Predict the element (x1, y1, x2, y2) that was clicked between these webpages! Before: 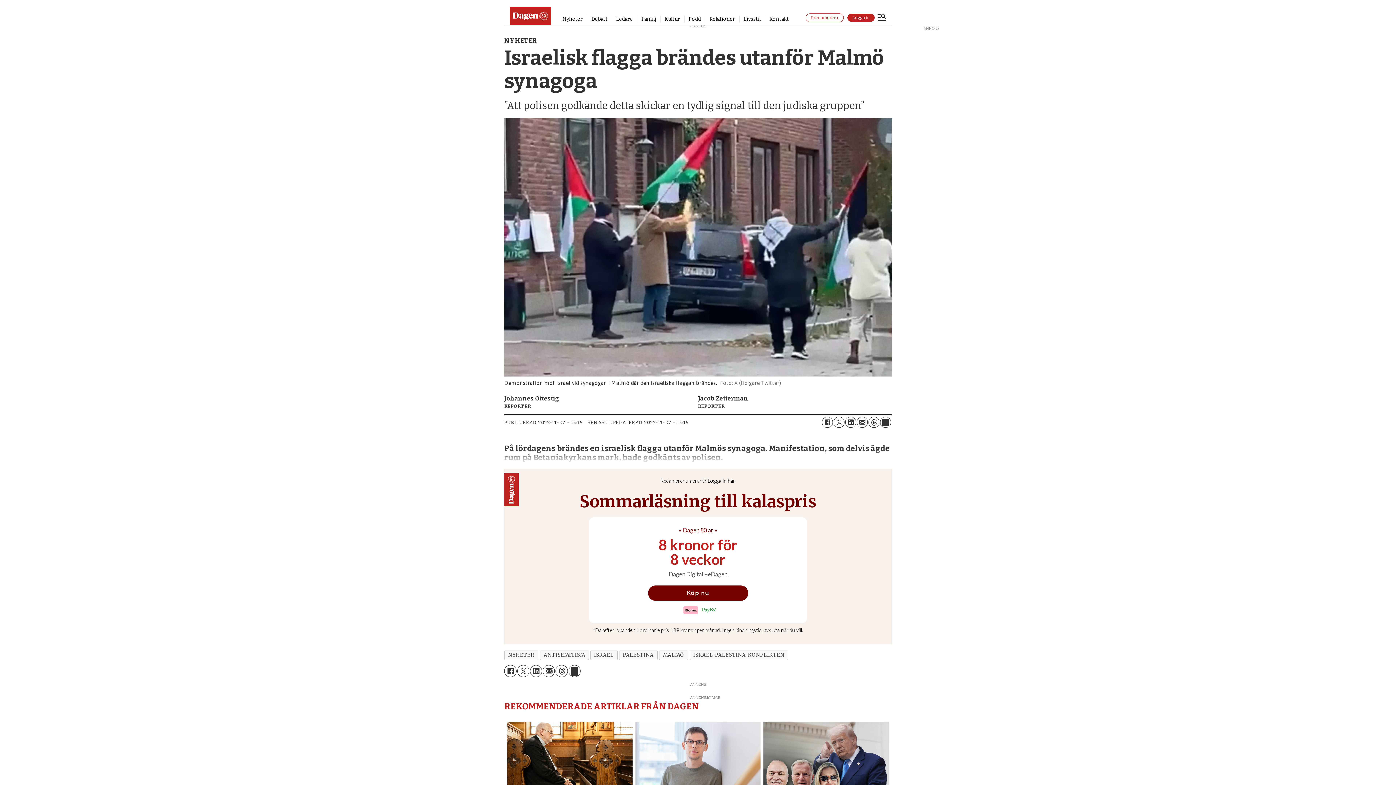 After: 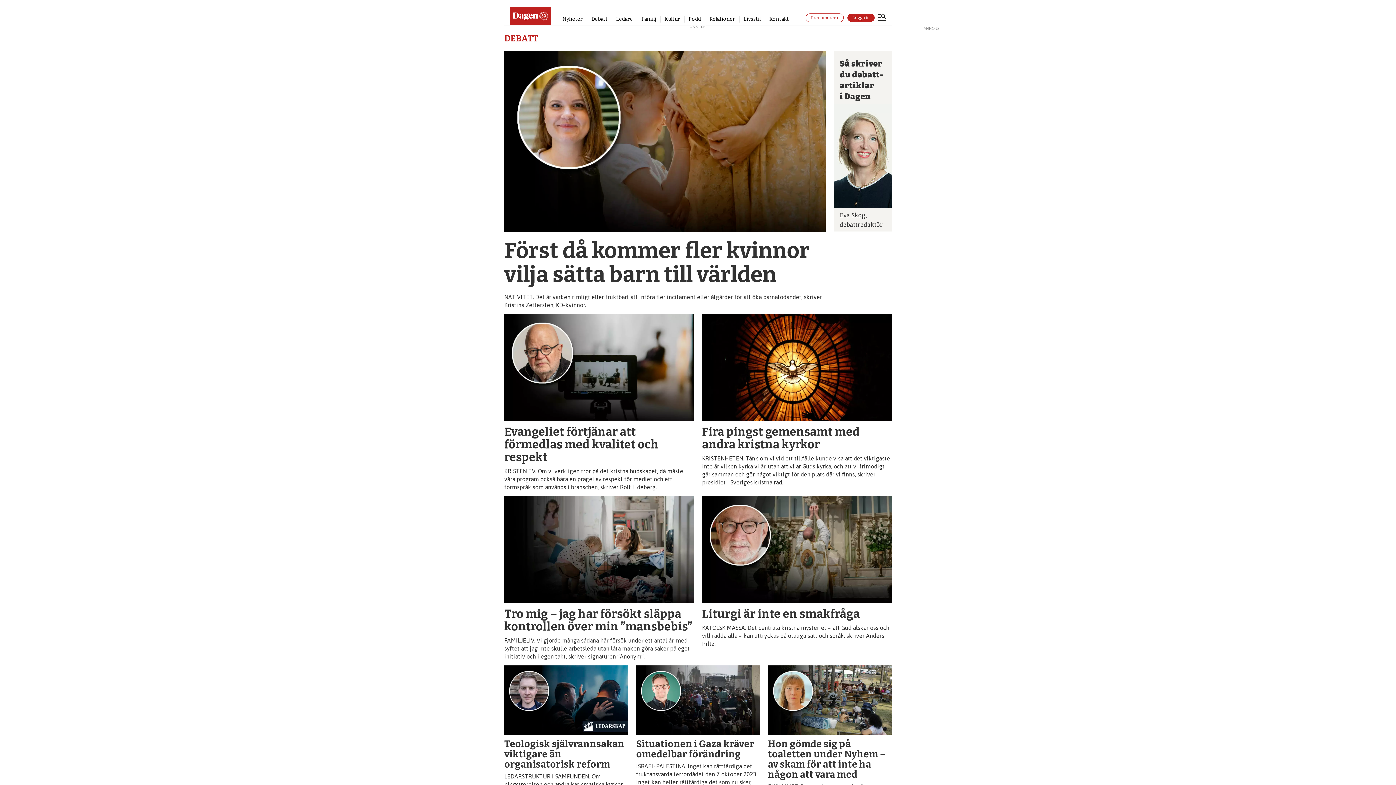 Action: bbox: (591, 16, 607, 22) label: Debatt